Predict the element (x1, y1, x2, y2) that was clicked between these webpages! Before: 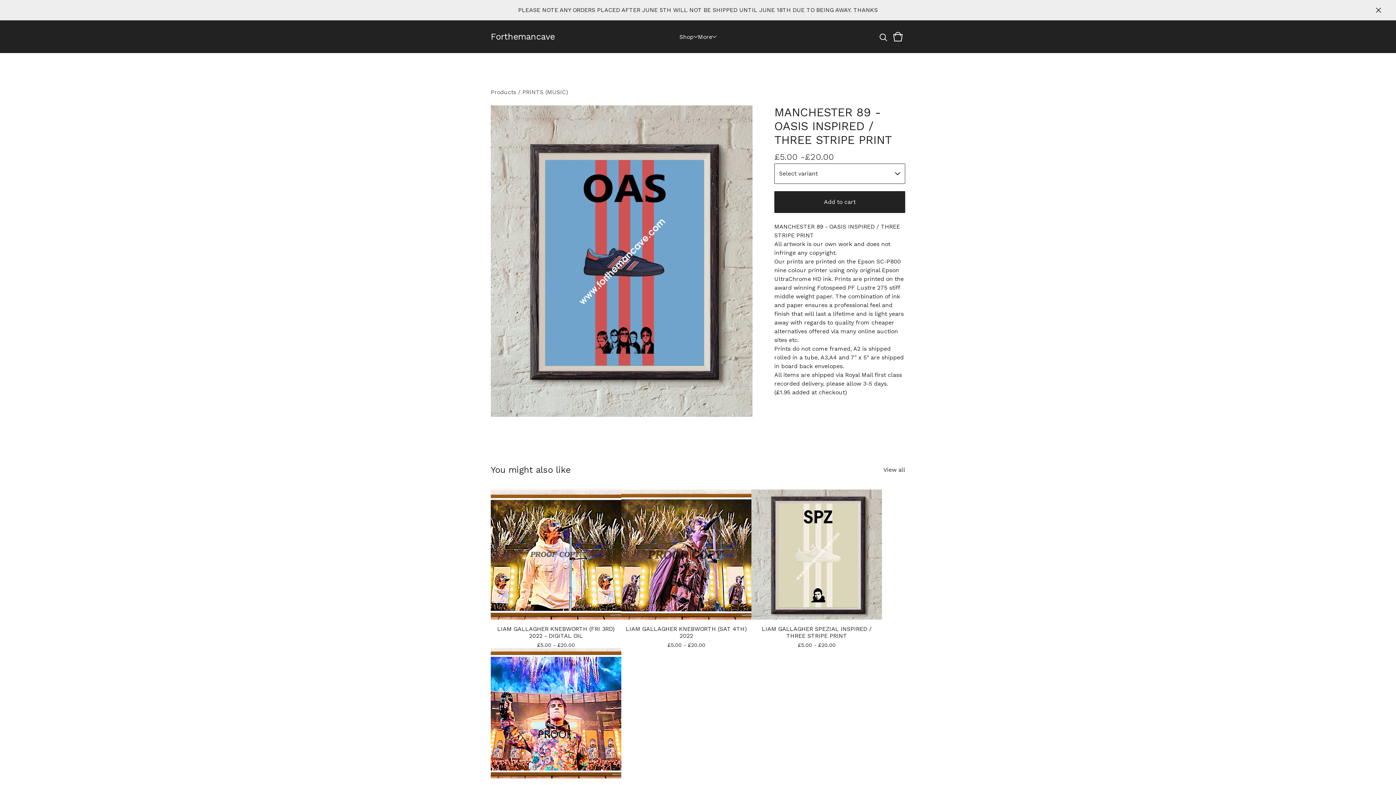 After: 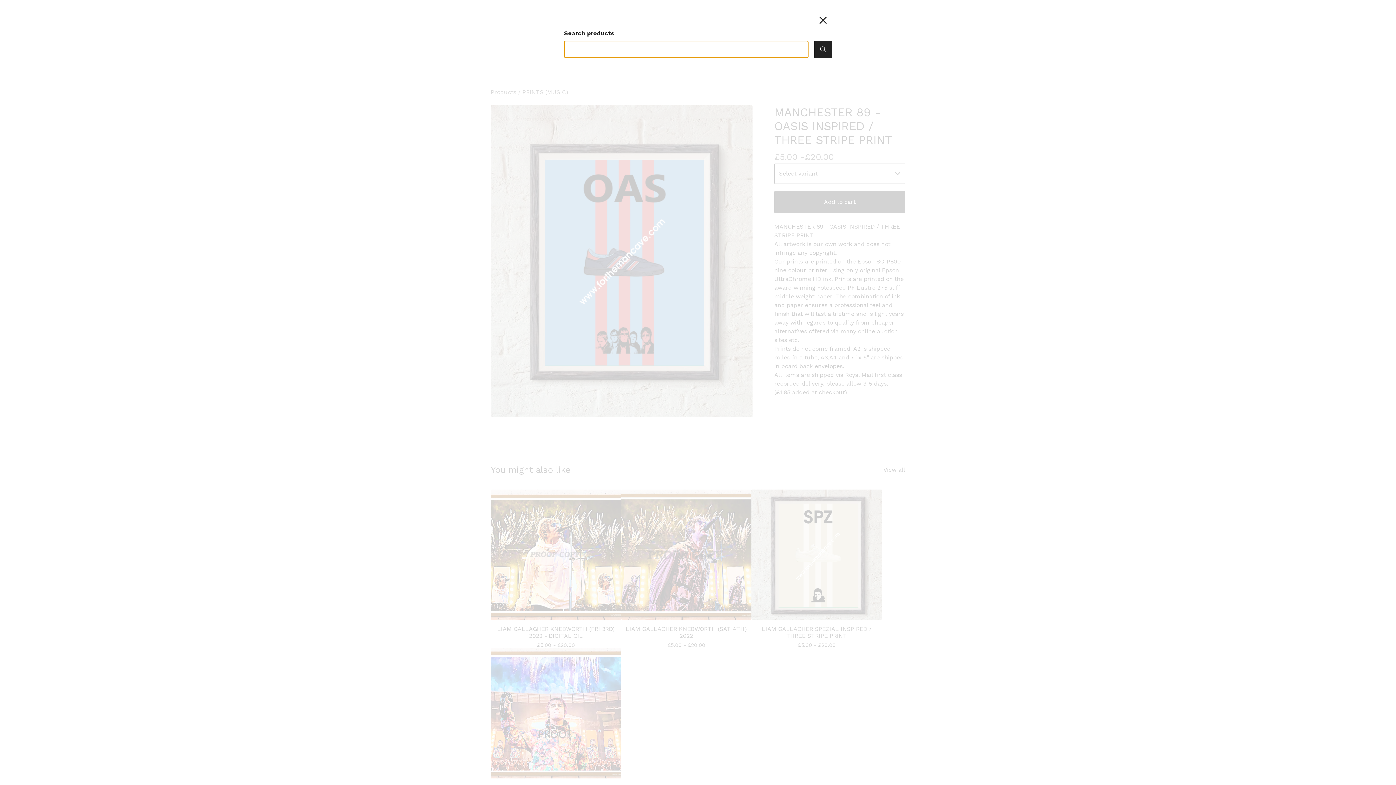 Action: bbox: (876, 29, 890, 44)